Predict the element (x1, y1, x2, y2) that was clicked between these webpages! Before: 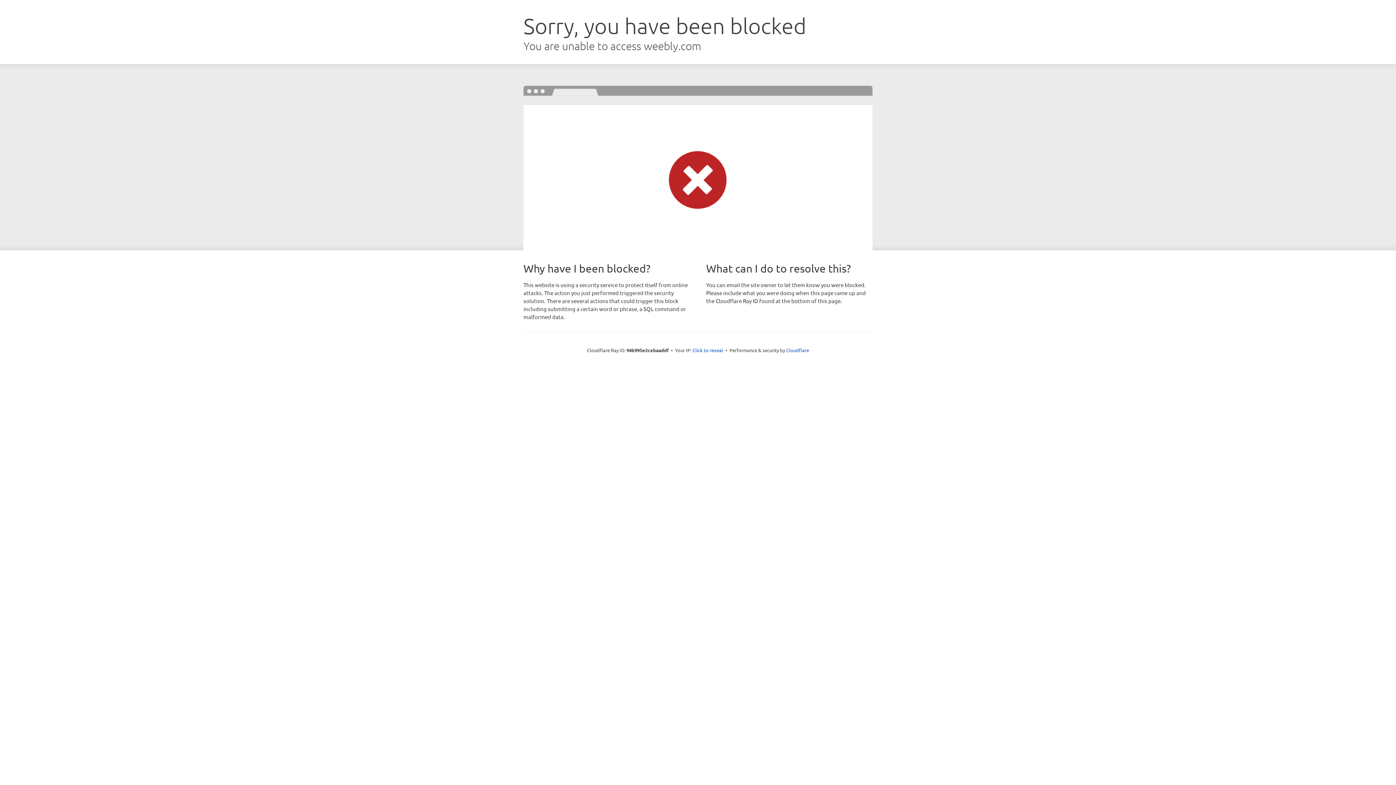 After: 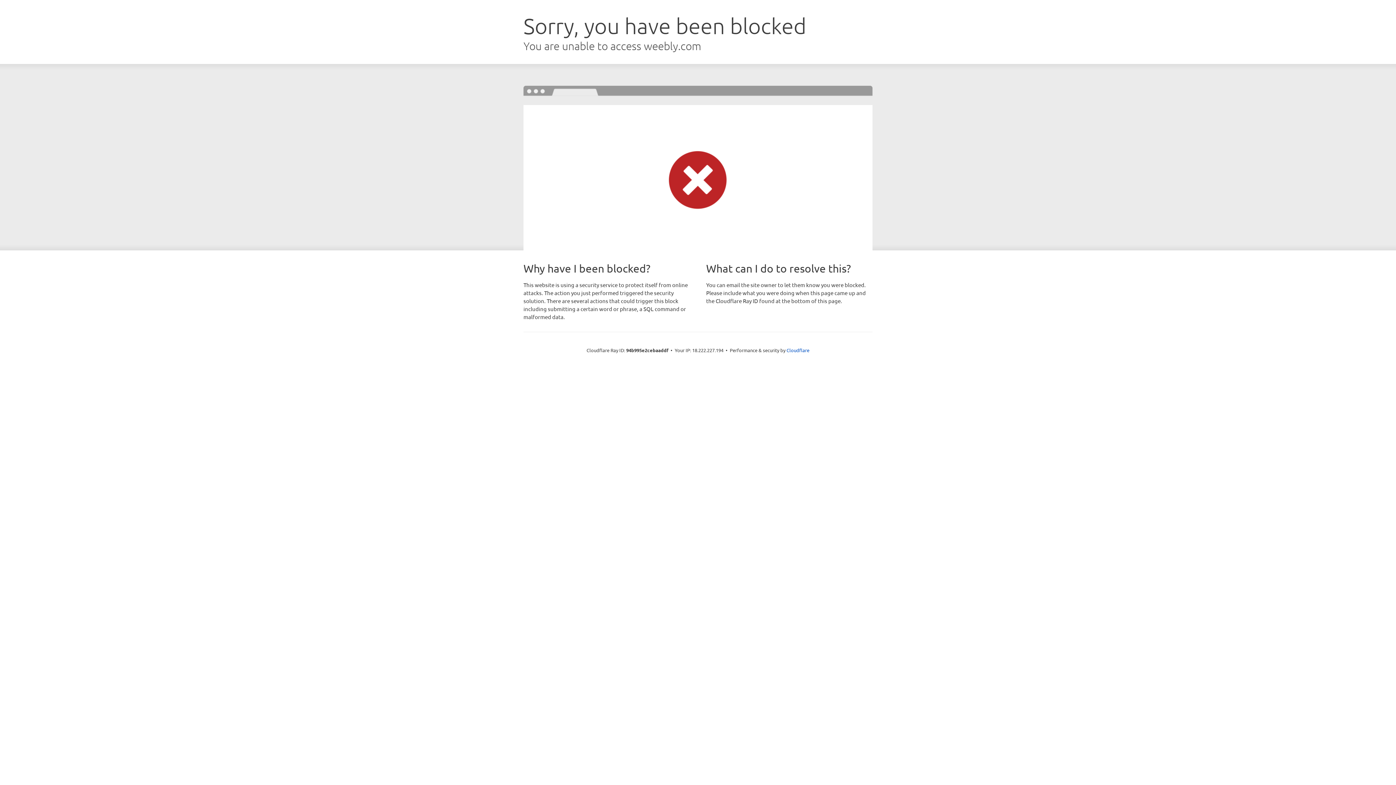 Action: label: Click to reveal bbox: (692, 346, 723, 353)